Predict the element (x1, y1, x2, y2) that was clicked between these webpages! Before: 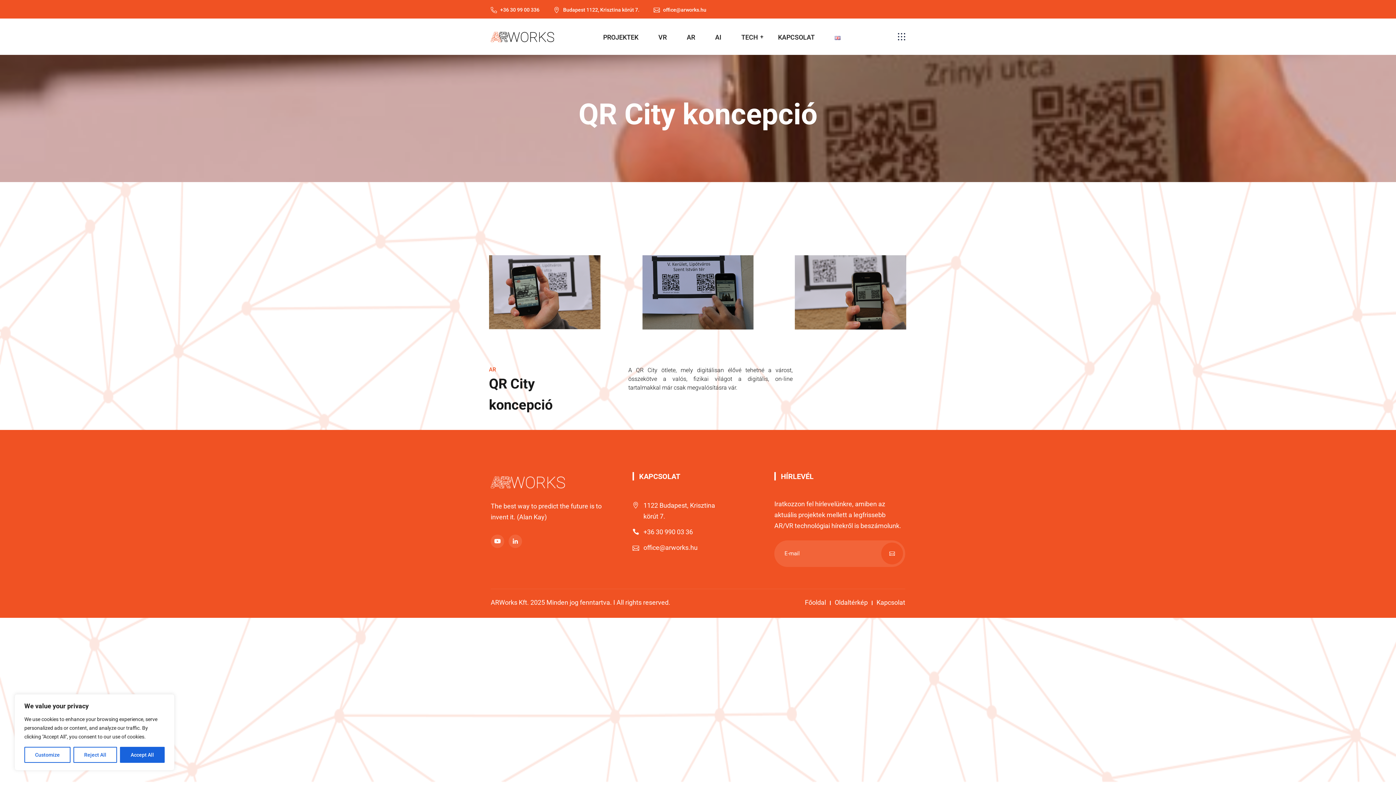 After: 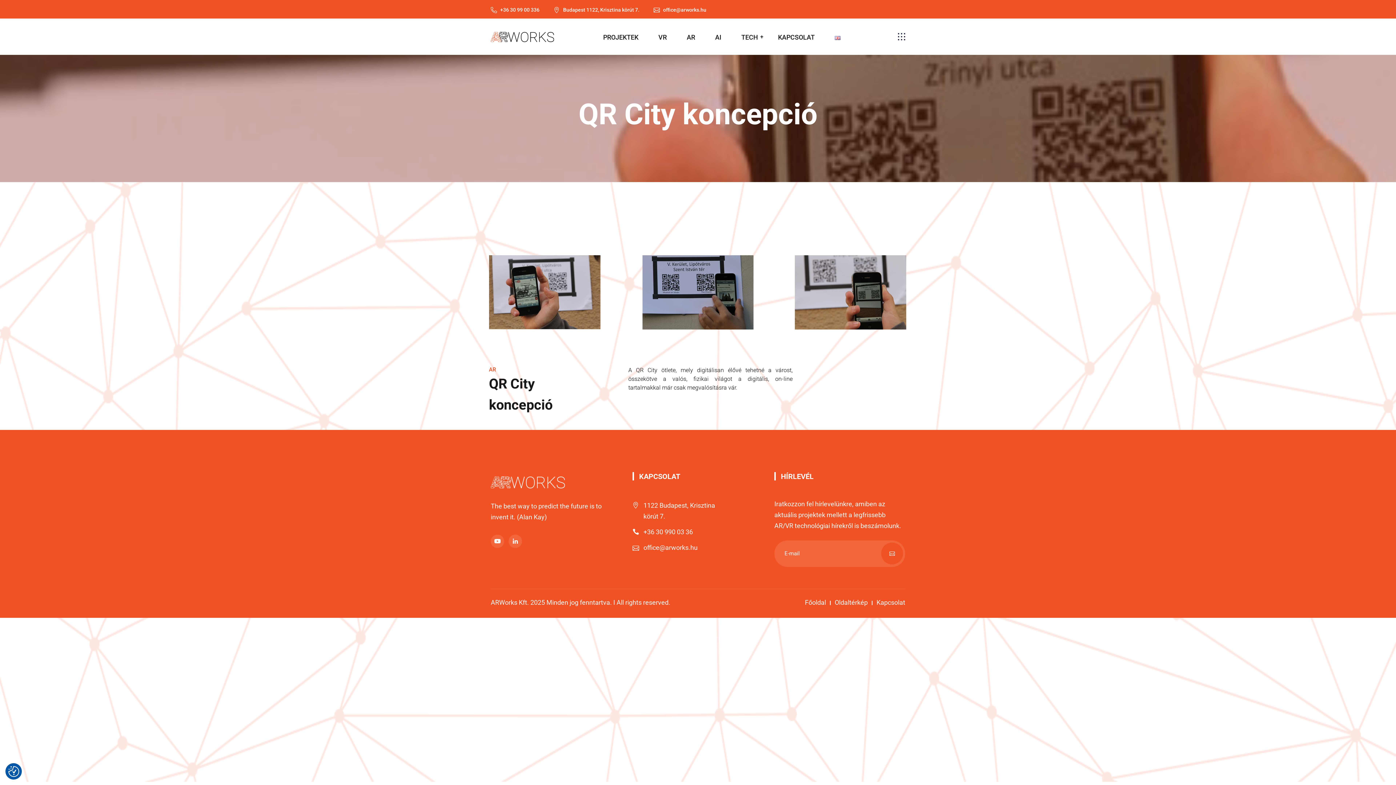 Action: label: Reject All bbox: (73, 747, 117, 763)